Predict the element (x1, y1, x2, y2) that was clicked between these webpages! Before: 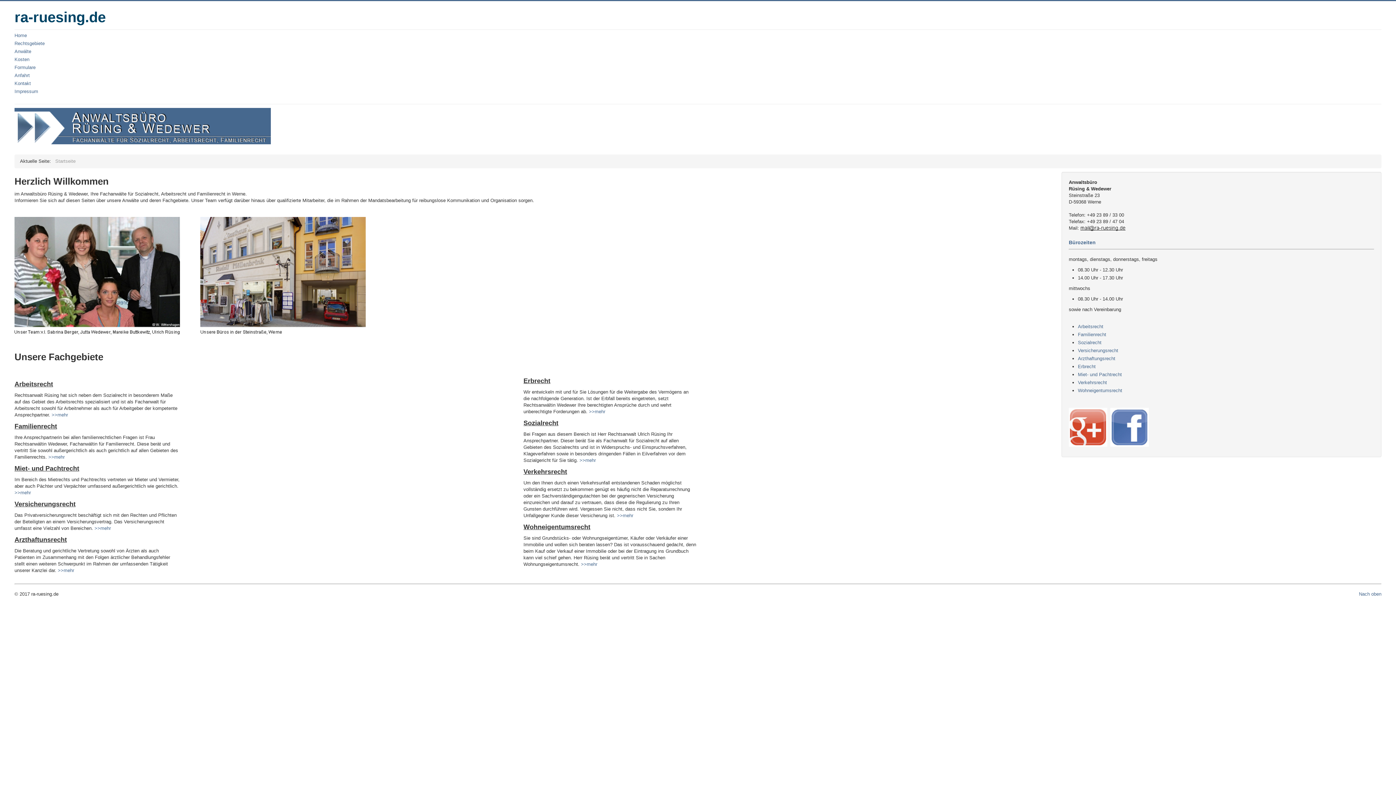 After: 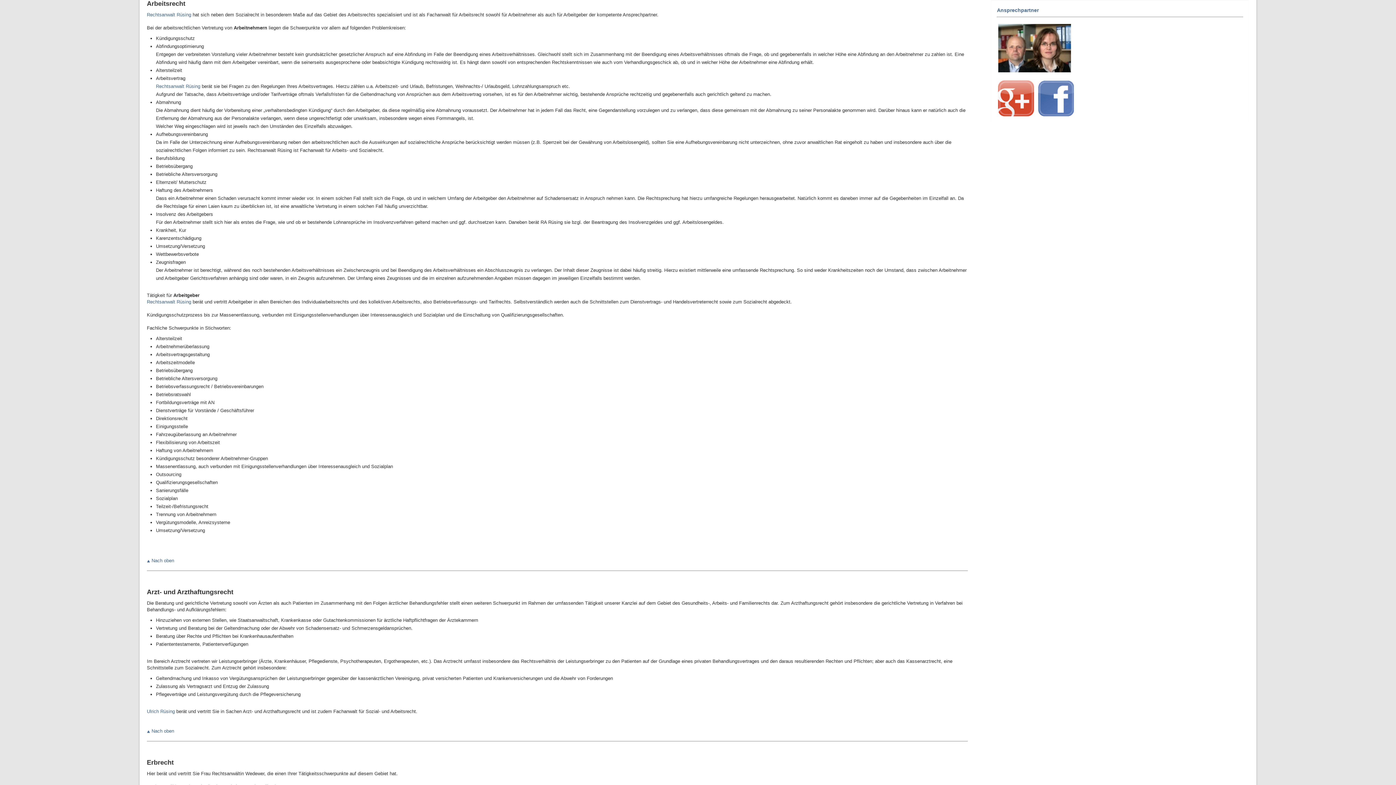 Action: bbox: (51, 412, 68, 417) label: >>mehr